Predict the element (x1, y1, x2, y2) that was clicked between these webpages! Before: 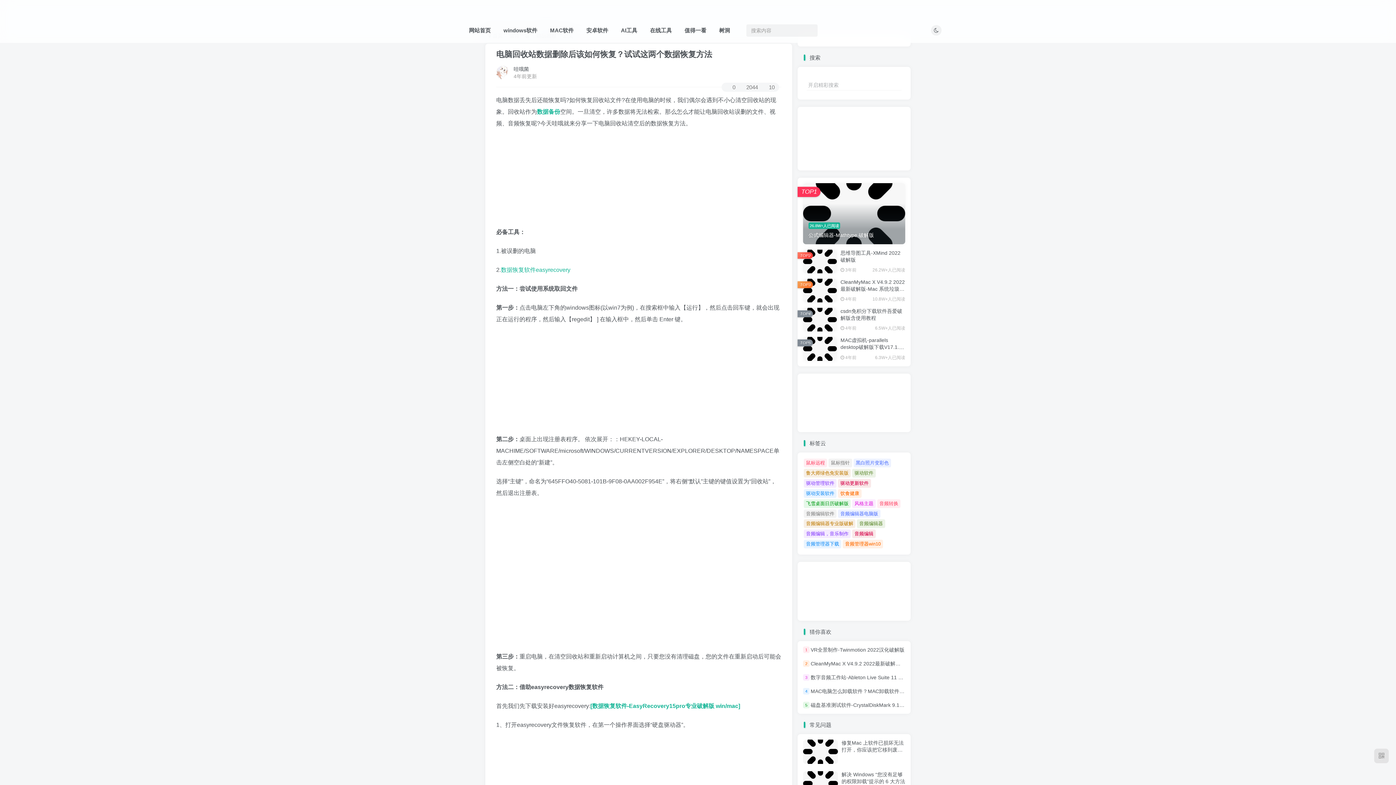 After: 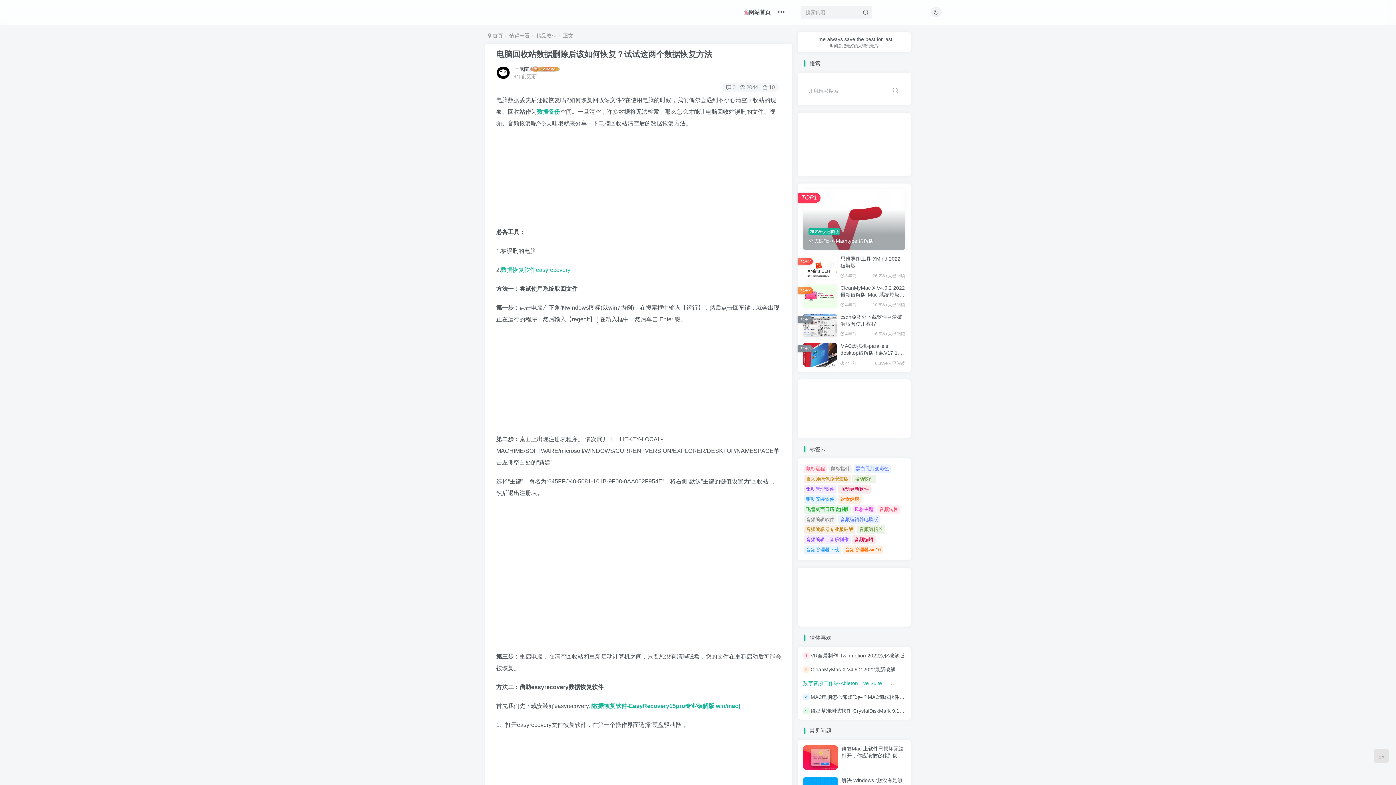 Action: label: 数字音频工作站-Ableton Live Suite 11 中文破解版 bbox: (810, 674, 924, 680)